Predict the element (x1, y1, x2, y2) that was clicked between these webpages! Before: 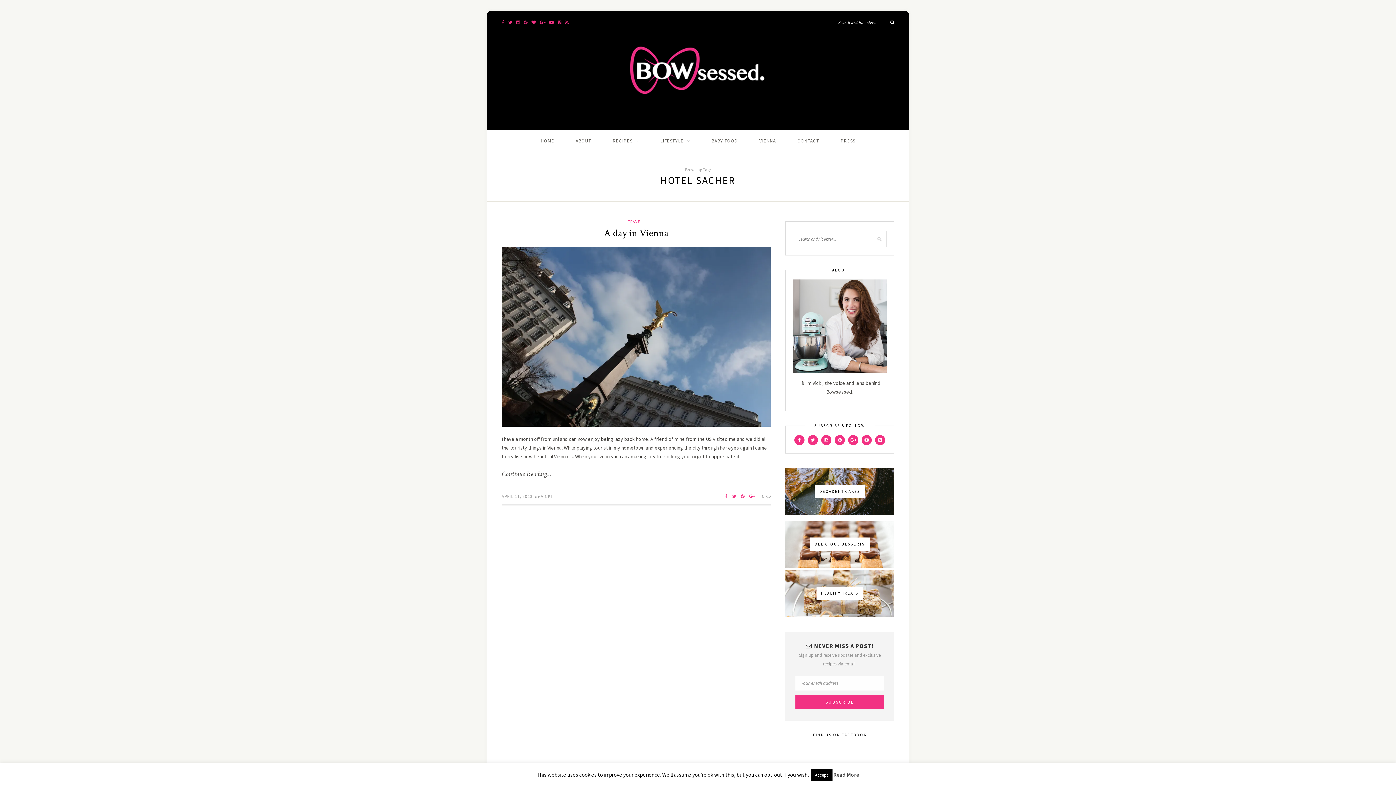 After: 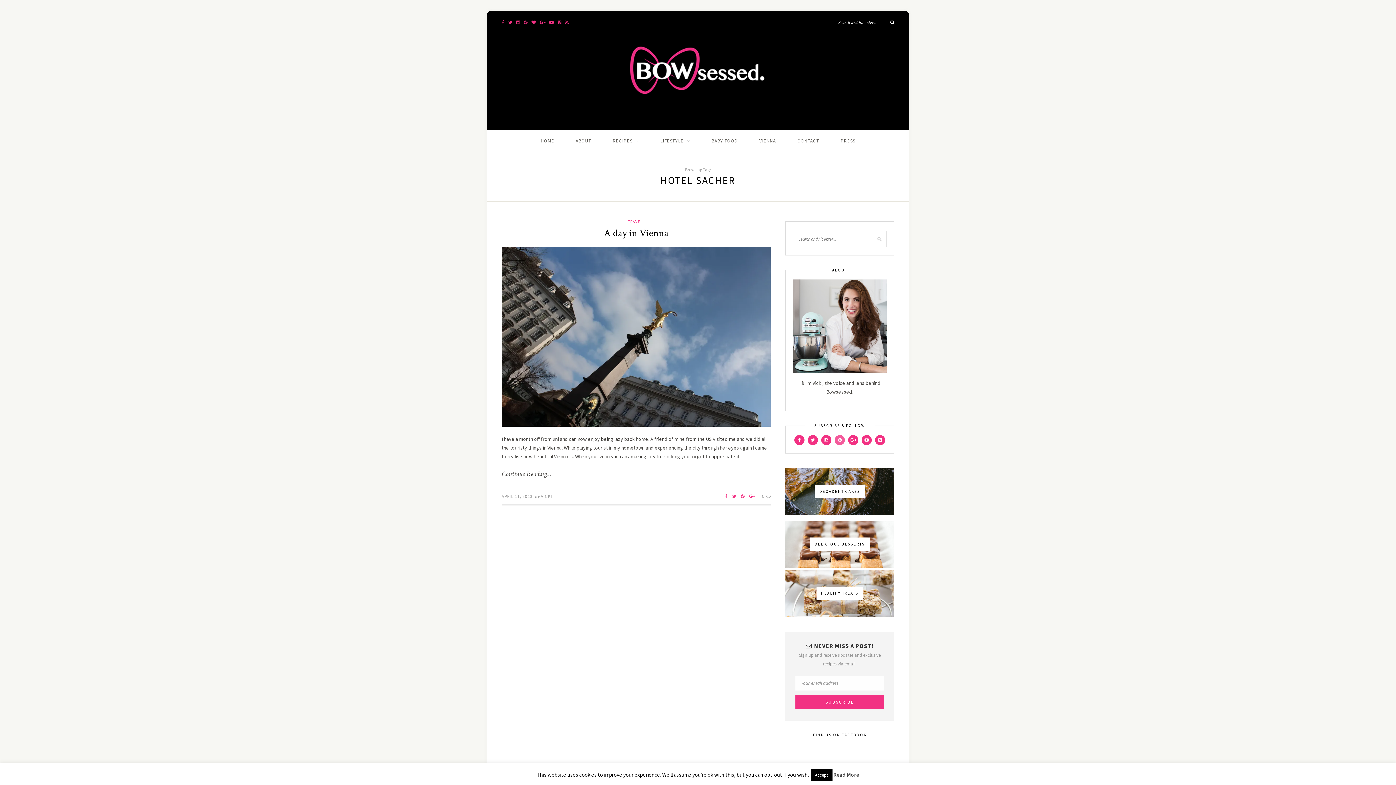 Action: bbox: (834, 436, 845, 443)